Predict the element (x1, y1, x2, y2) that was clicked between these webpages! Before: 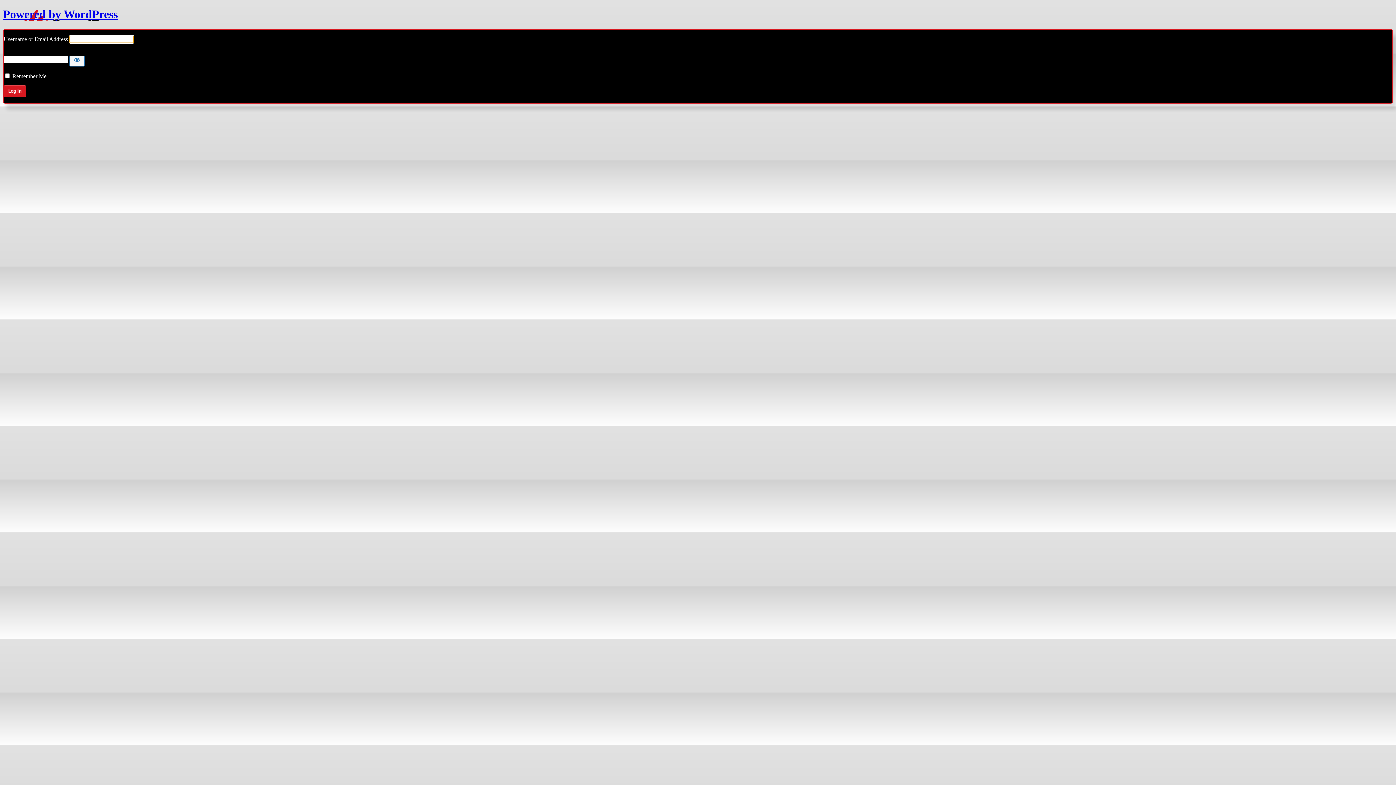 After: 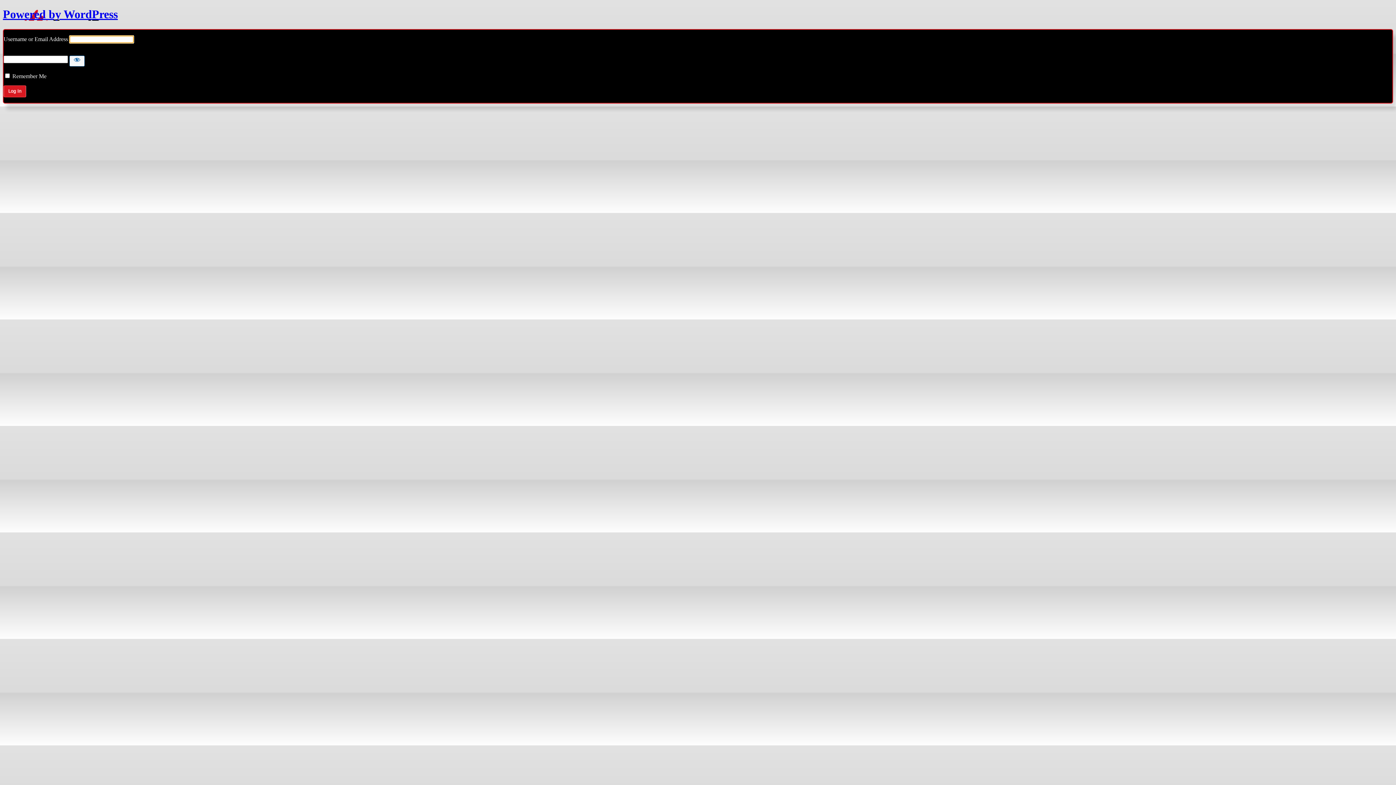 Action: label: Powered by WordPress bbox: (2, 7, 117, 20)